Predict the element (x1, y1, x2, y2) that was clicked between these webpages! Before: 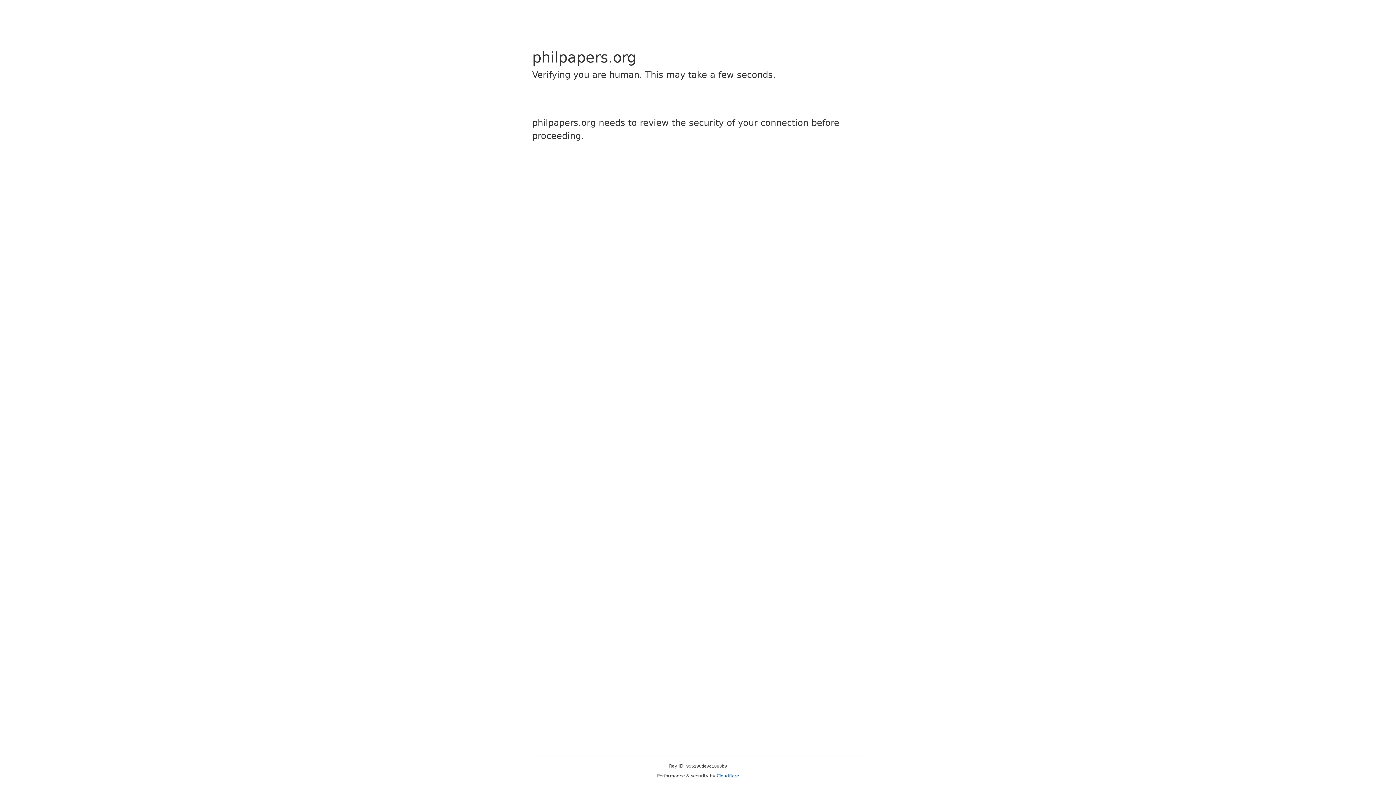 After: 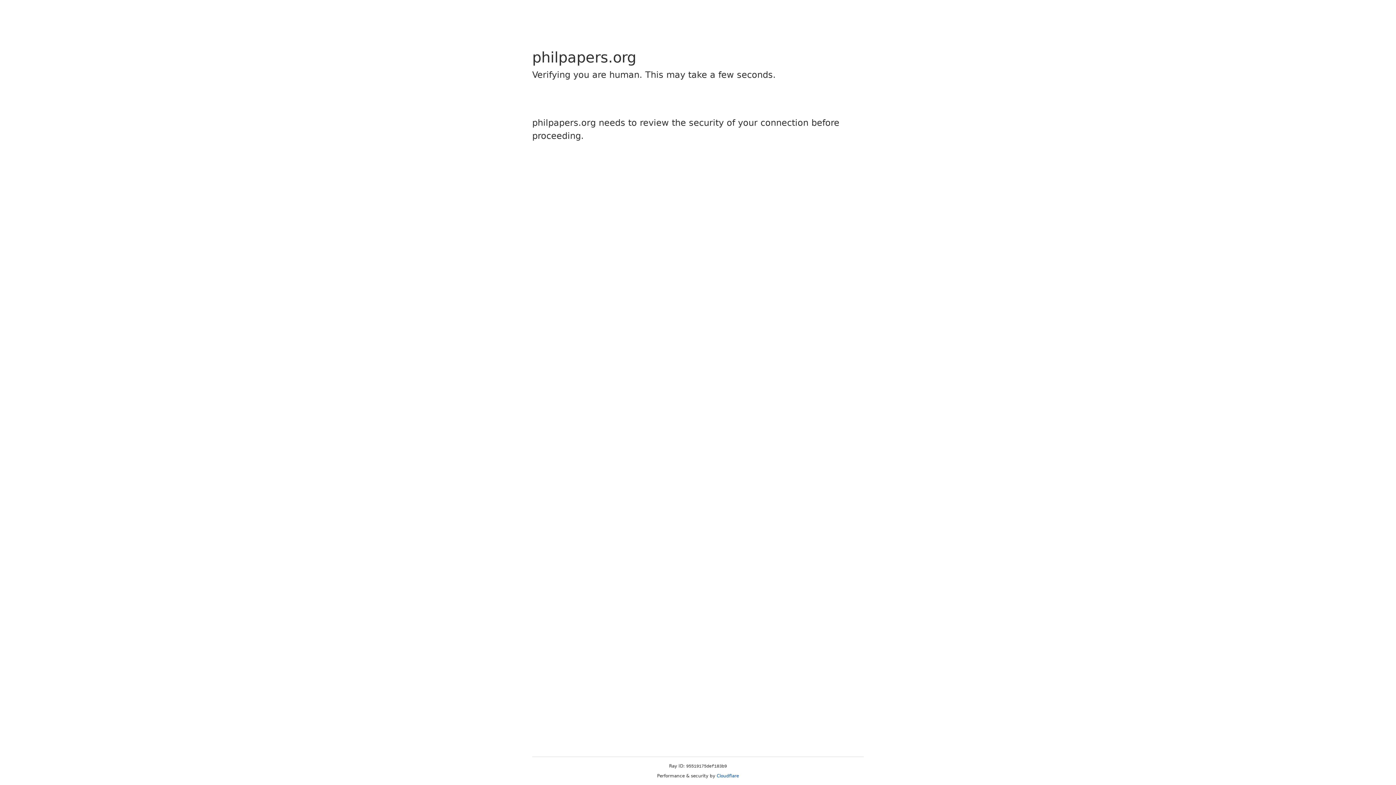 Action: bbox: (716, 773, 739, 778) label: Cloudflare